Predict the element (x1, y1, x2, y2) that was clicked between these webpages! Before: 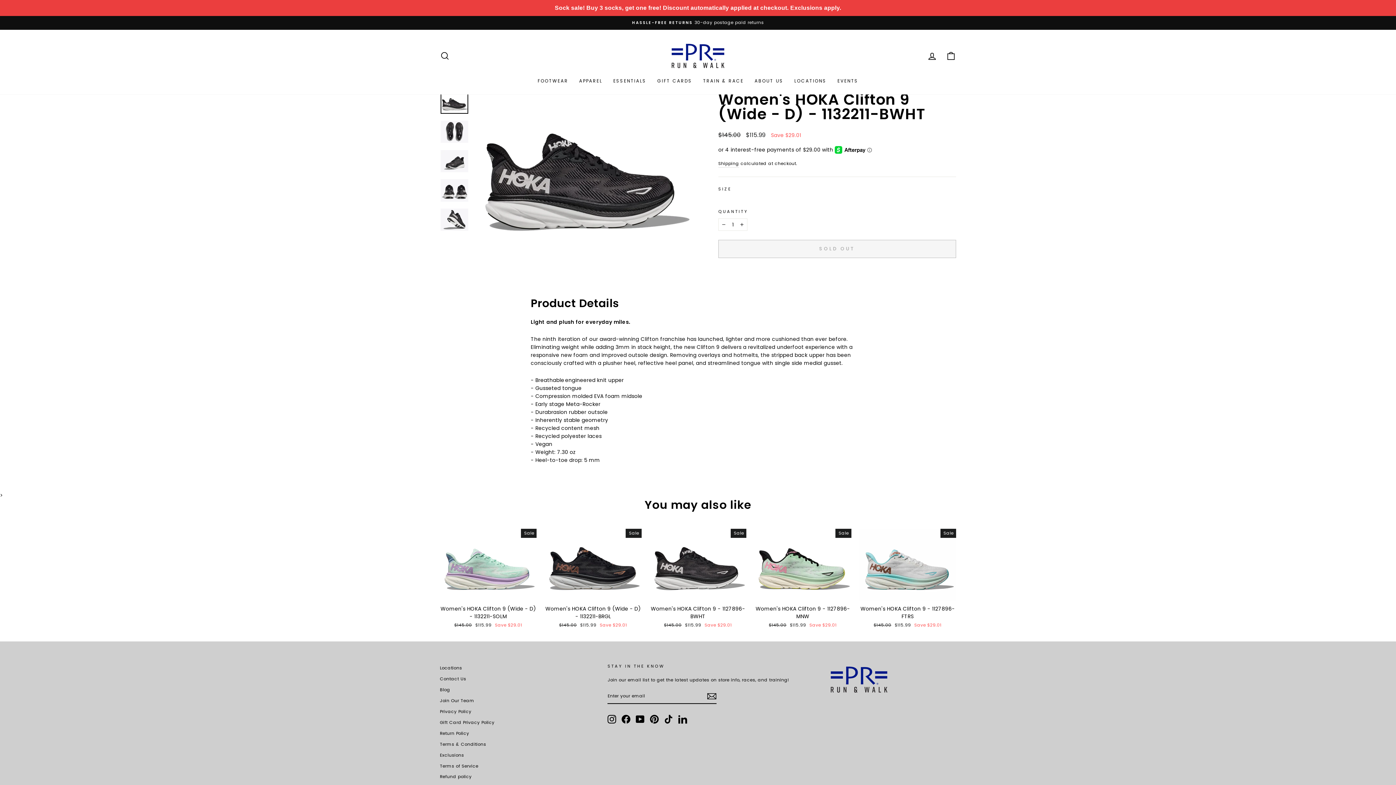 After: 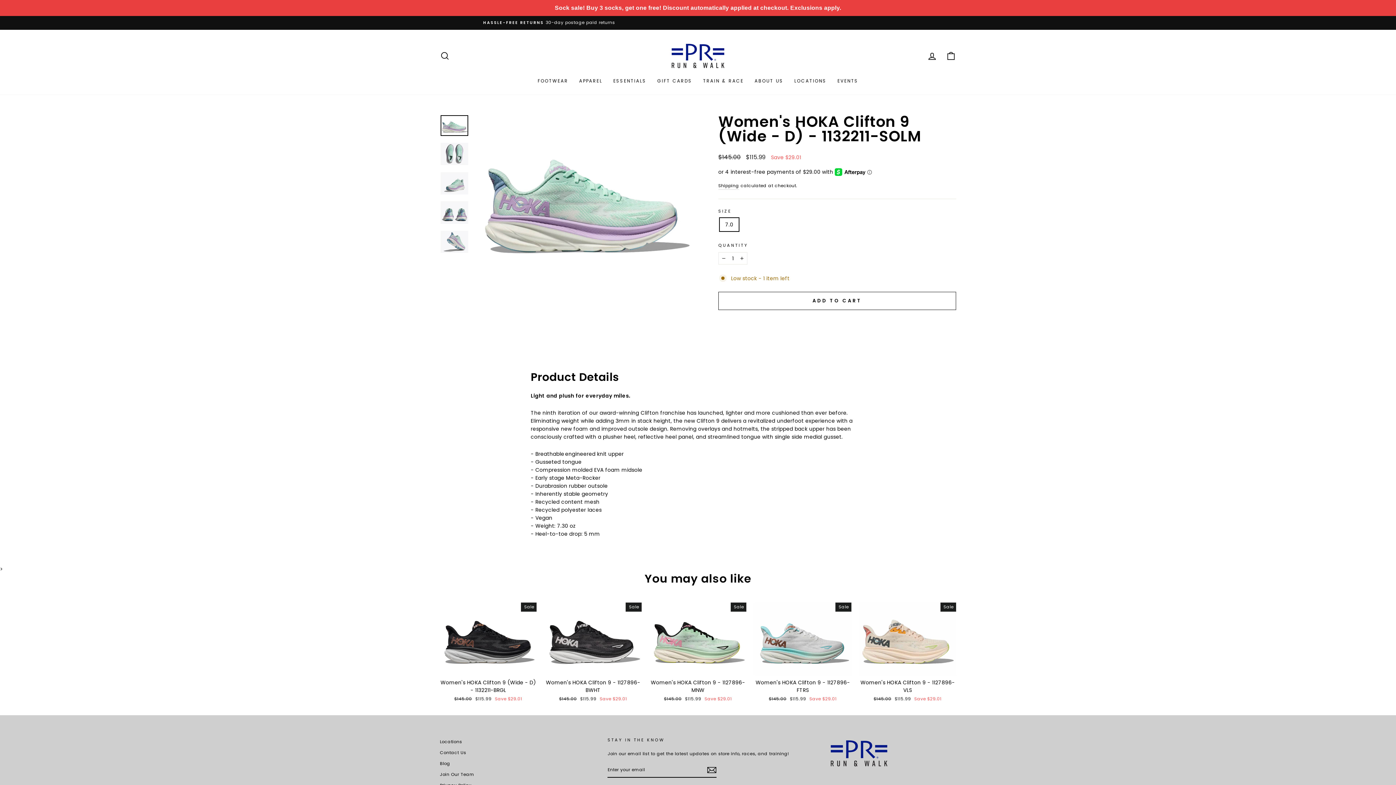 Action: label: Quick view
Women's HOKA Clifton 9 (Wide - D) - 1132211-SOLM
Regular price
$145.00 
Sale price
$115.99 Save $29.01 bbox: (440, 529, 536, 630)